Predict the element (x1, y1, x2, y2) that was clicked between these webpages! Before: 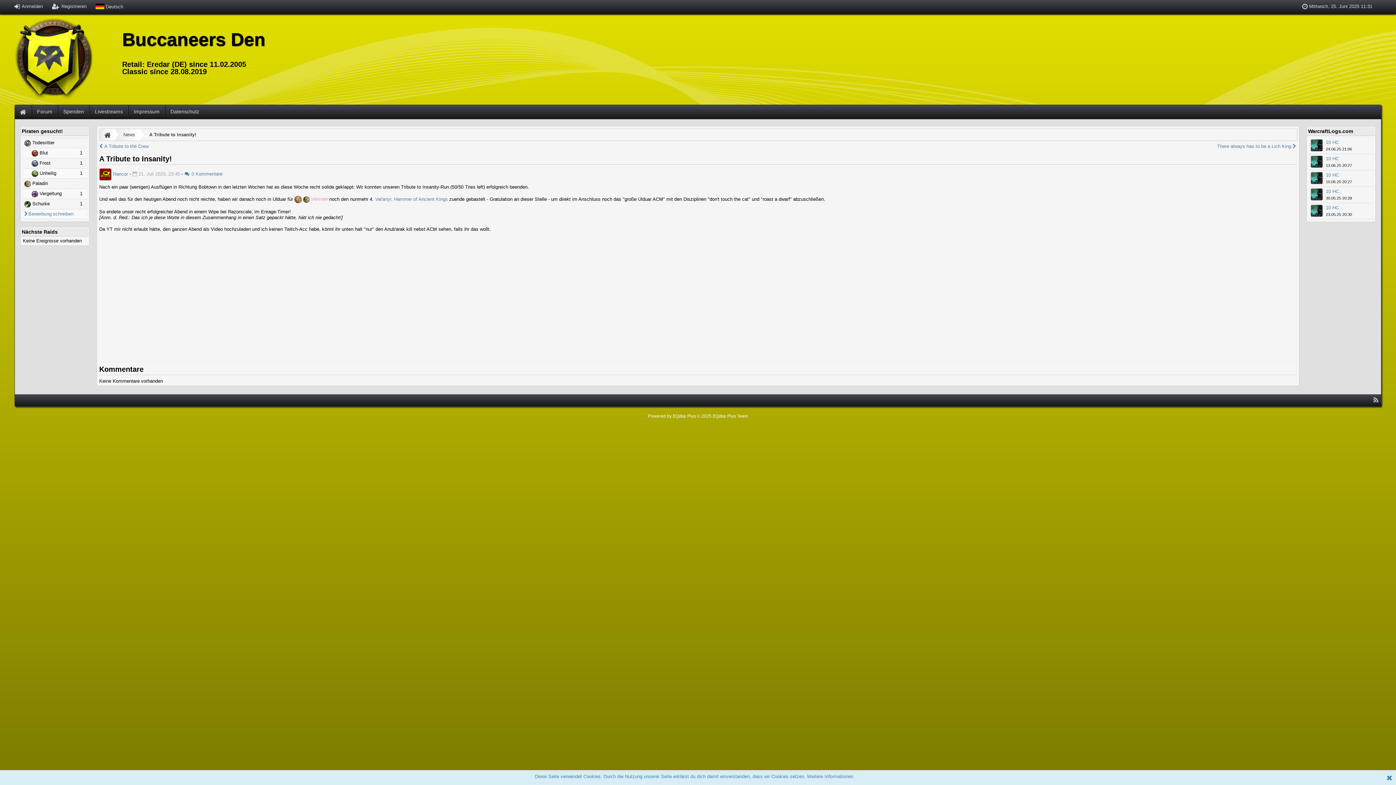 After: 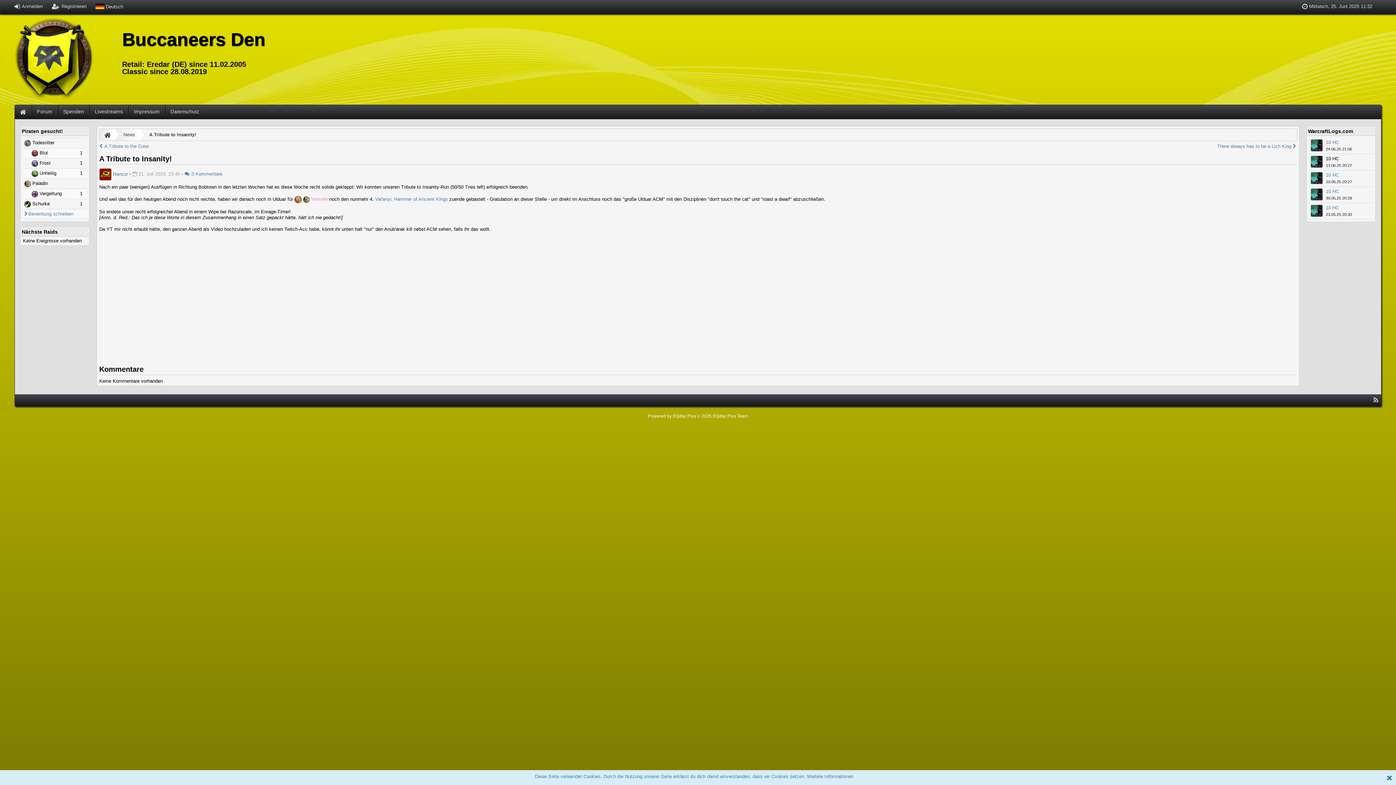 Action: label: 10 HC bbox: (1326, 156, 1339, 161)